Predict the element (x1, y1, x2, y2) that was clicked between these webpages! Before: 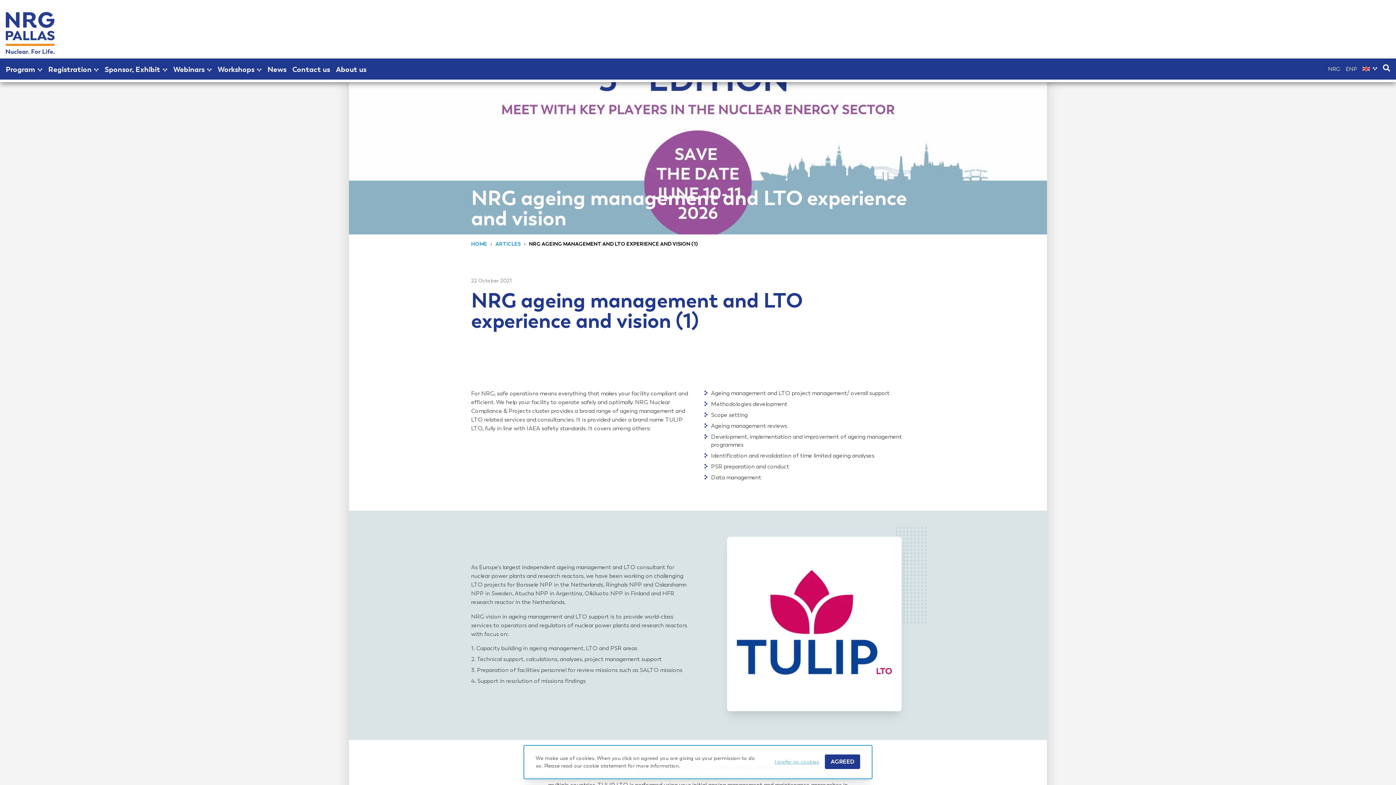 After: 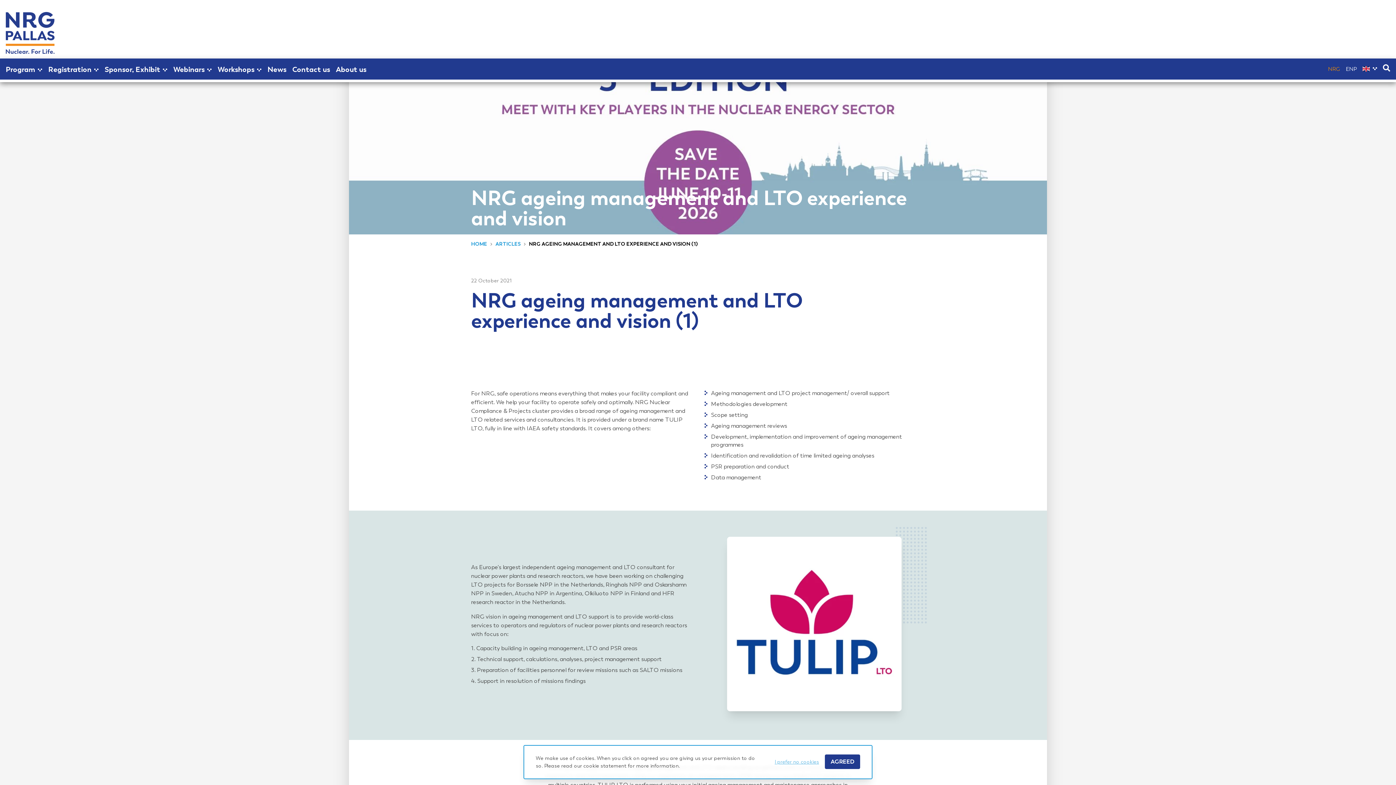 Action: bbox: (1328, 65, 1340, 73) label: NRG